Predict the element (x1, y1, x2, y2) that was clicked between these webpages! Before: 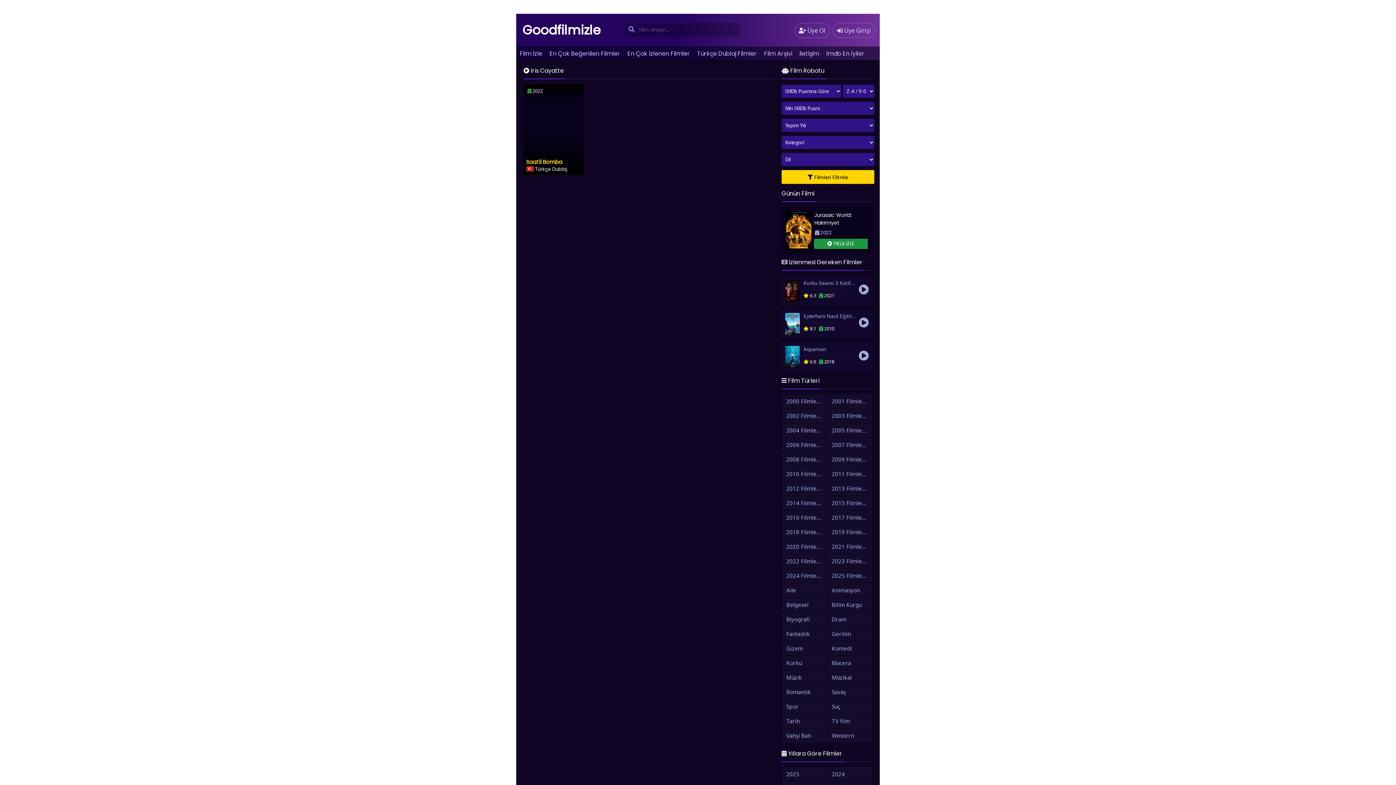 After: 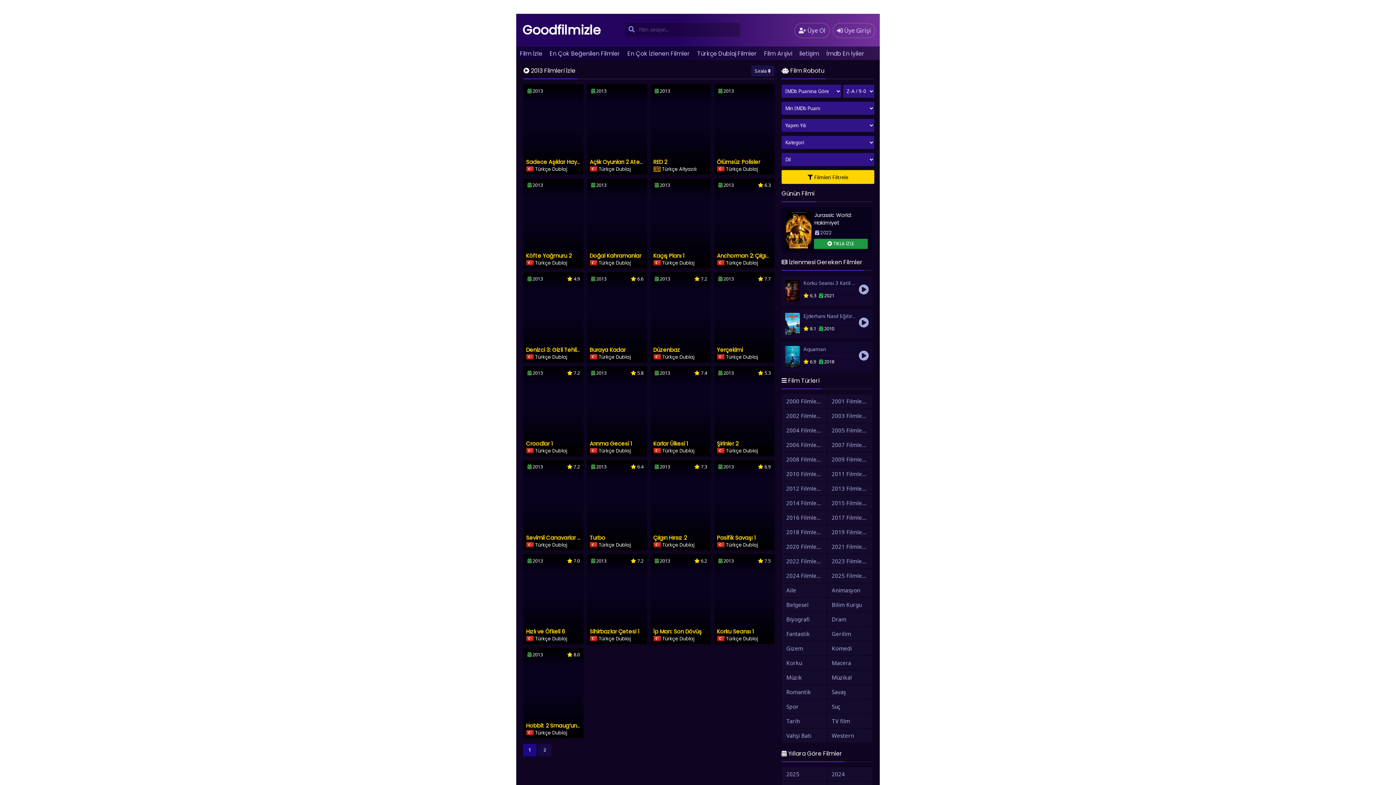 Action: label: 2013 Filmleri İzle bbox: (827, 481, 872, 495)